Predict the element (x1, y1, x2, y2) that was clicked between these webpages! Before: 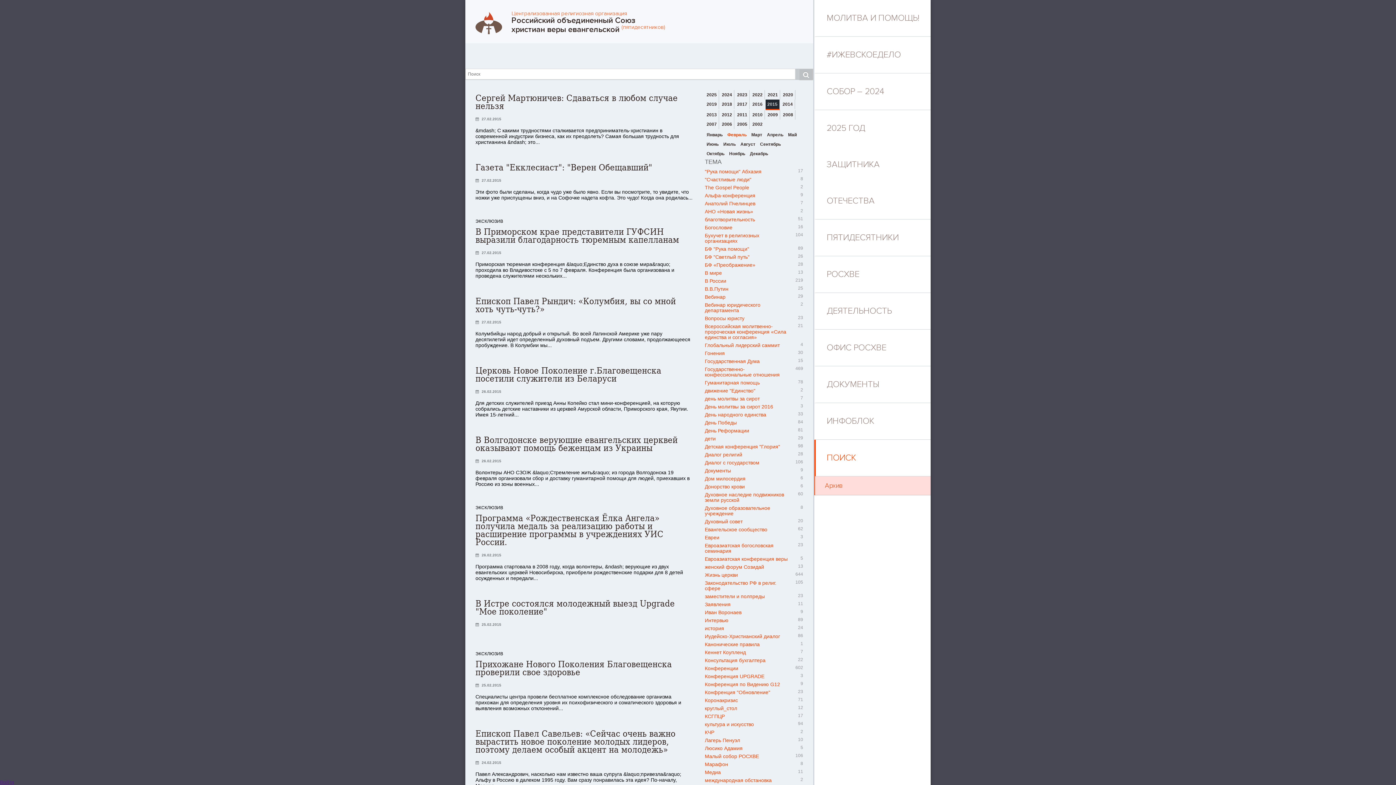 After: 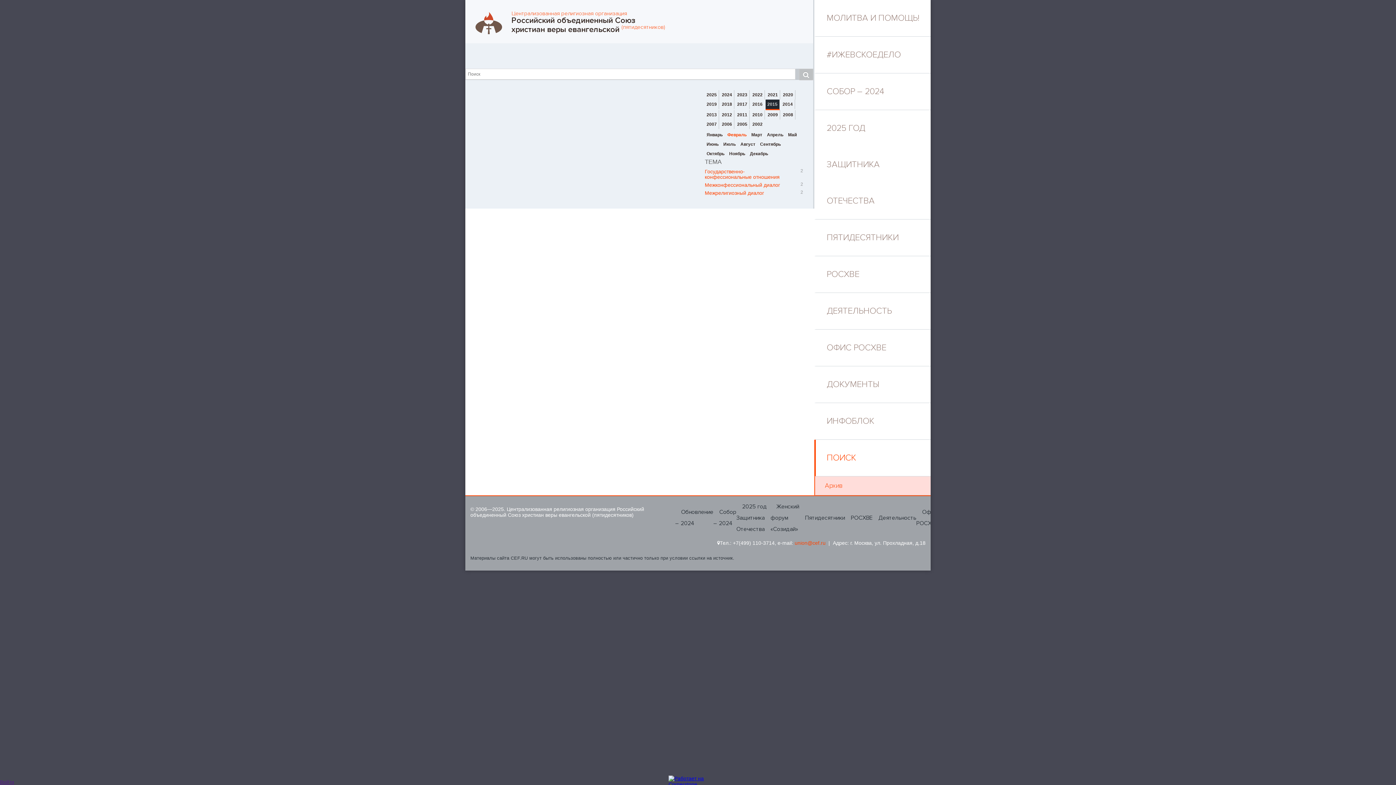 Action: label: Евреи bbox: (704, 535, 803, 540)